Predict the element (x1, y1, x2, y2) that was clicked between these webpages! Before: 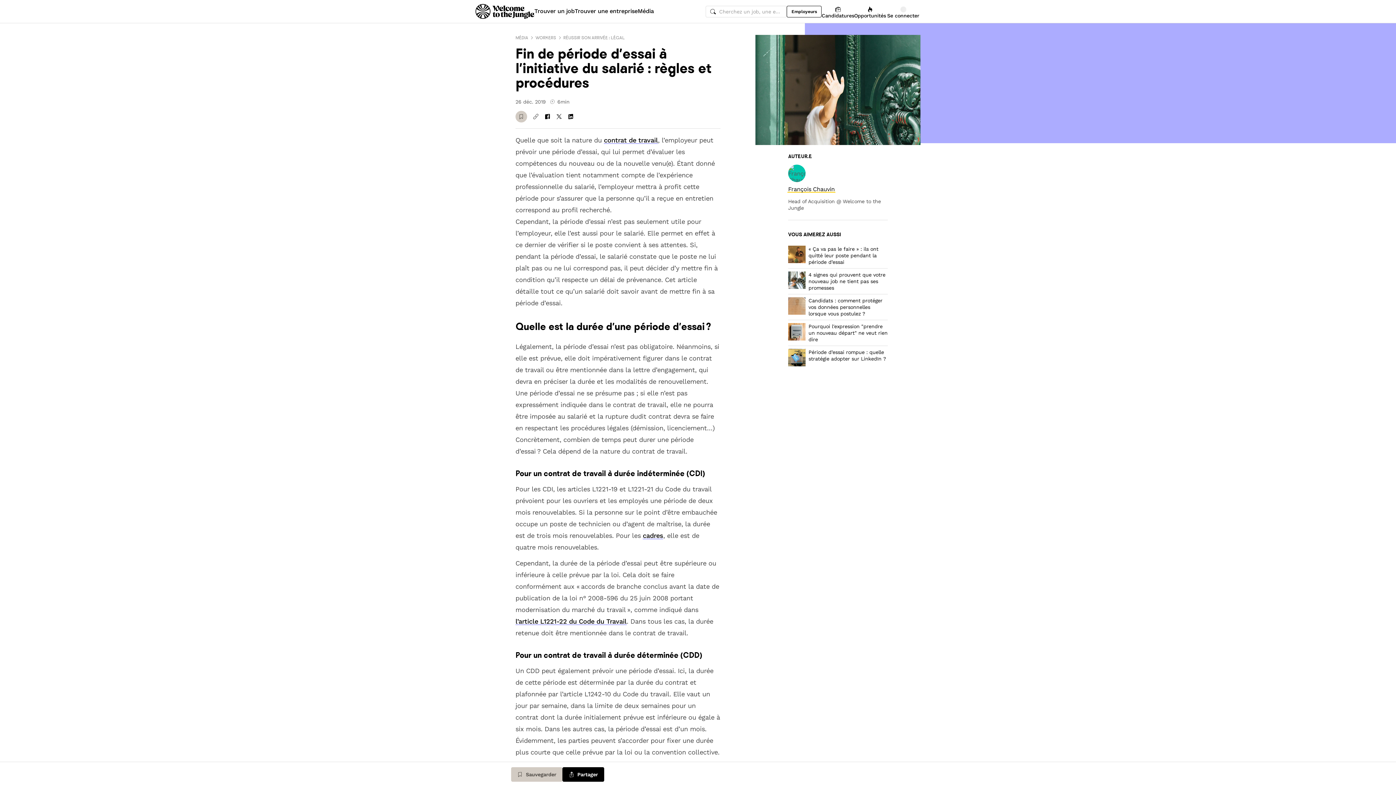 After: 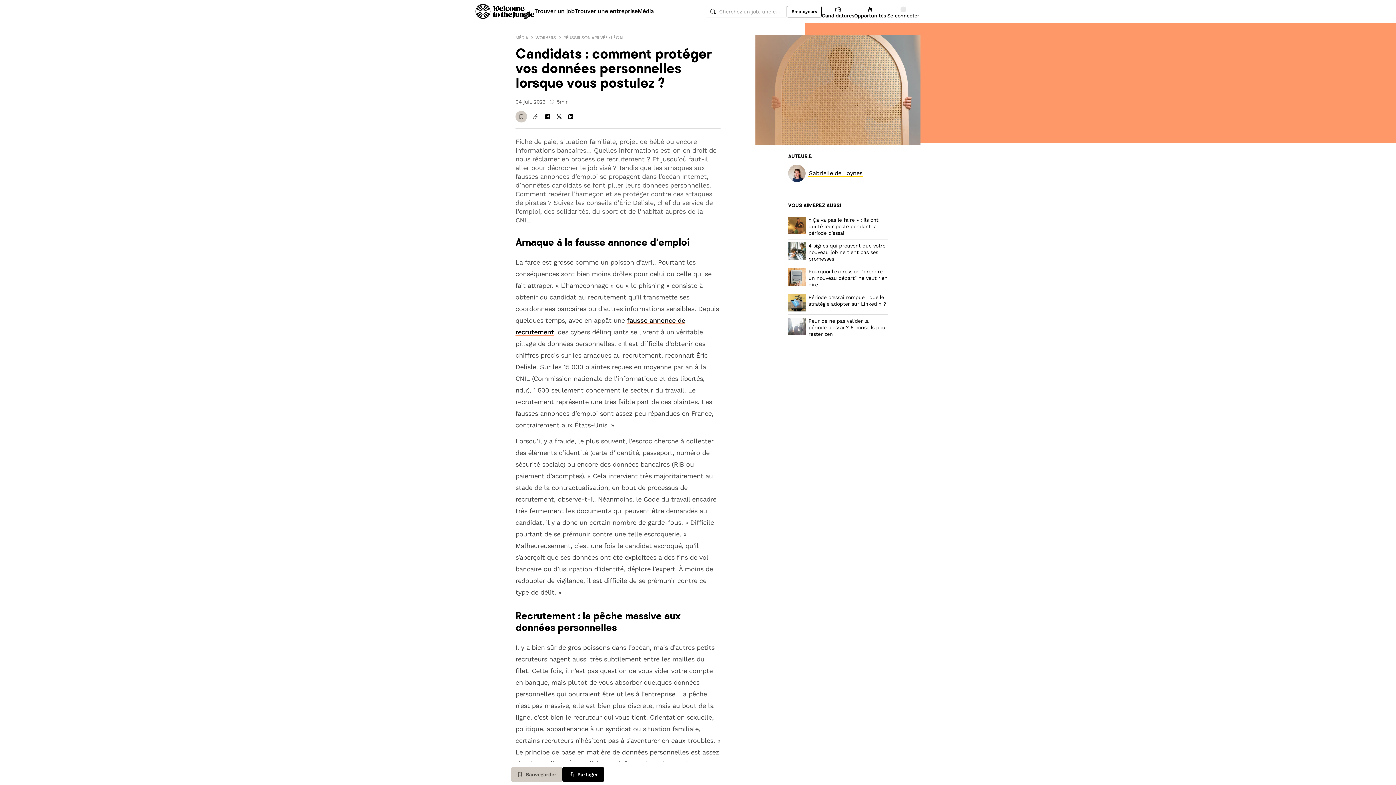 Action: bbox: (788, 294, 888, 320) label: Candidats : comment protéger vos données personnelles lorsque vous postulez ?